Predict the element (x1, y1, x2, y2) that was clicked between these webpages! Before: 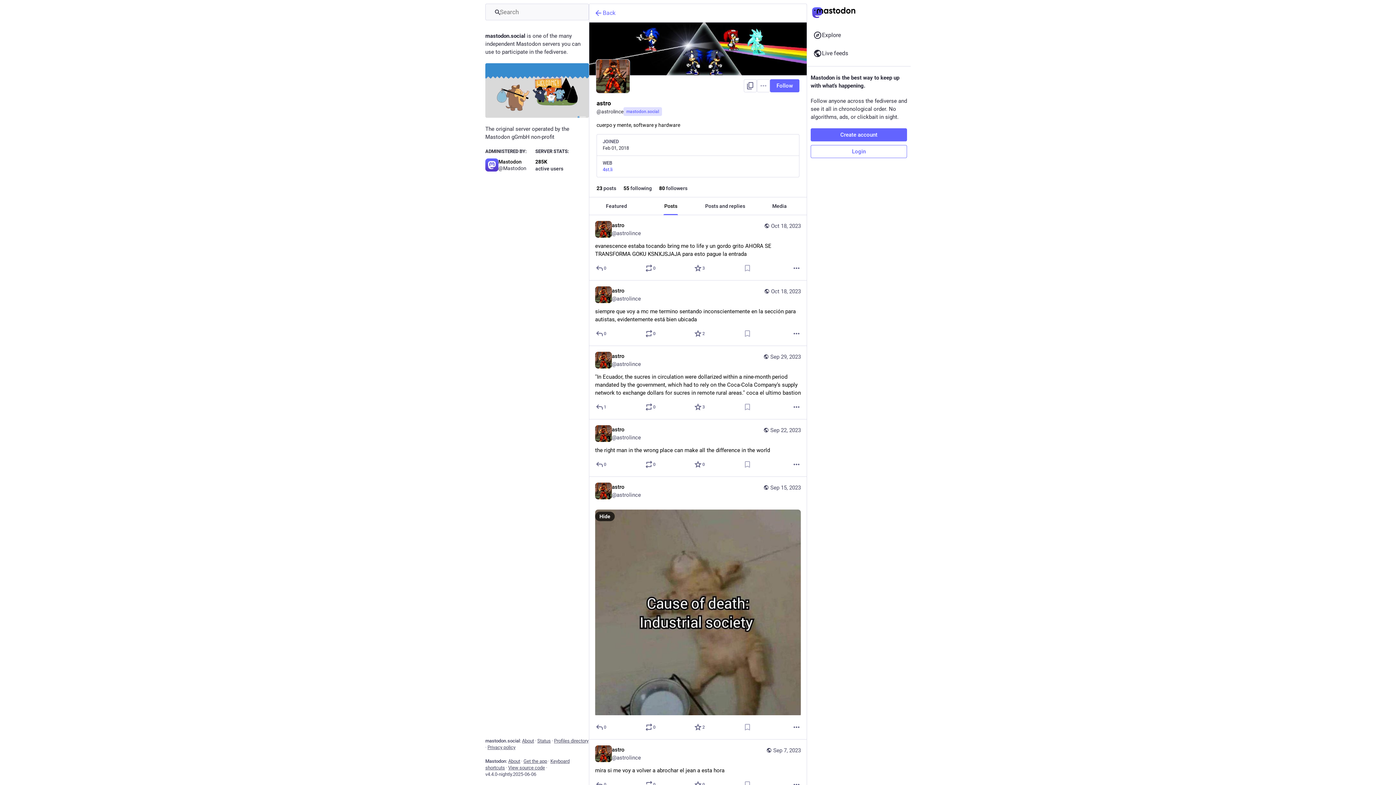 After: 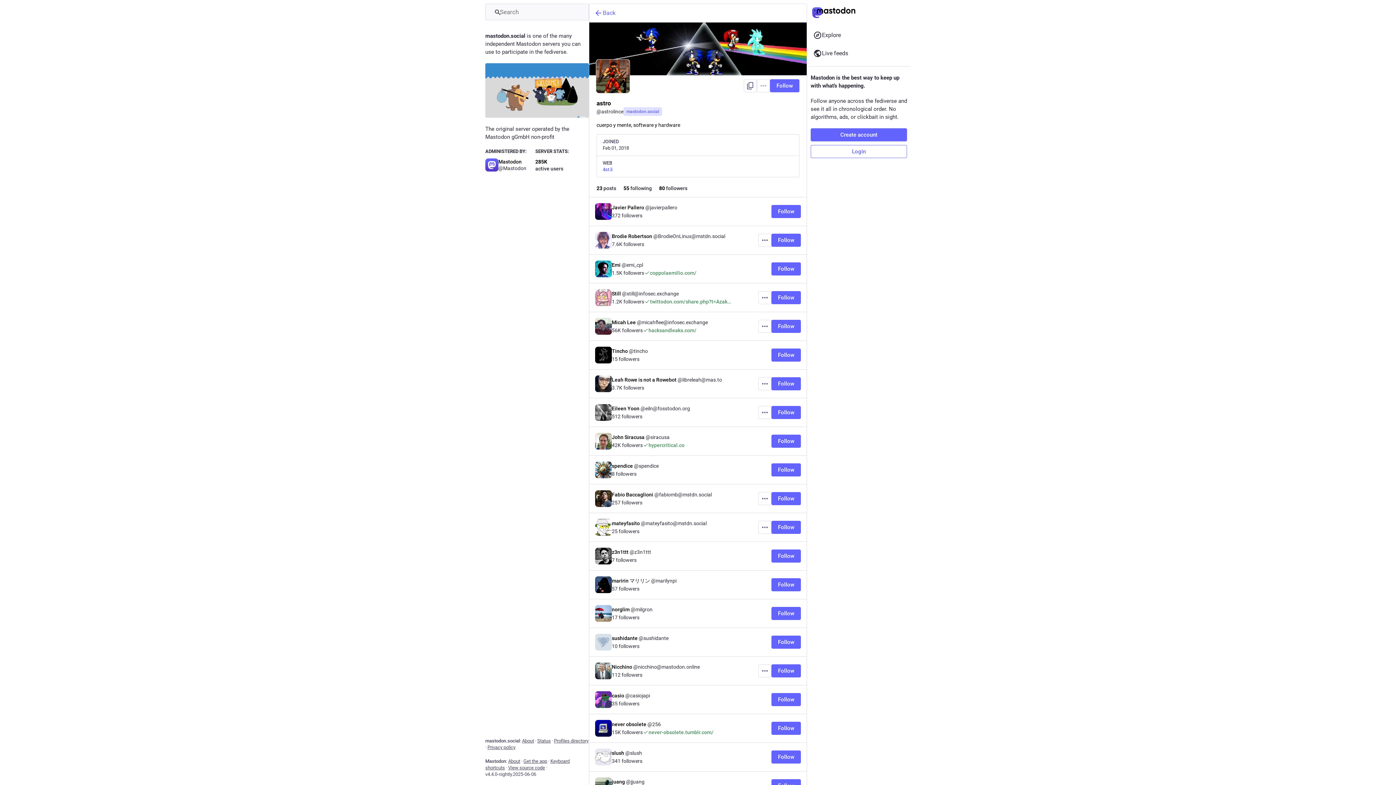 Action: label: 55 following bbox: (620, 183, 655, 193)